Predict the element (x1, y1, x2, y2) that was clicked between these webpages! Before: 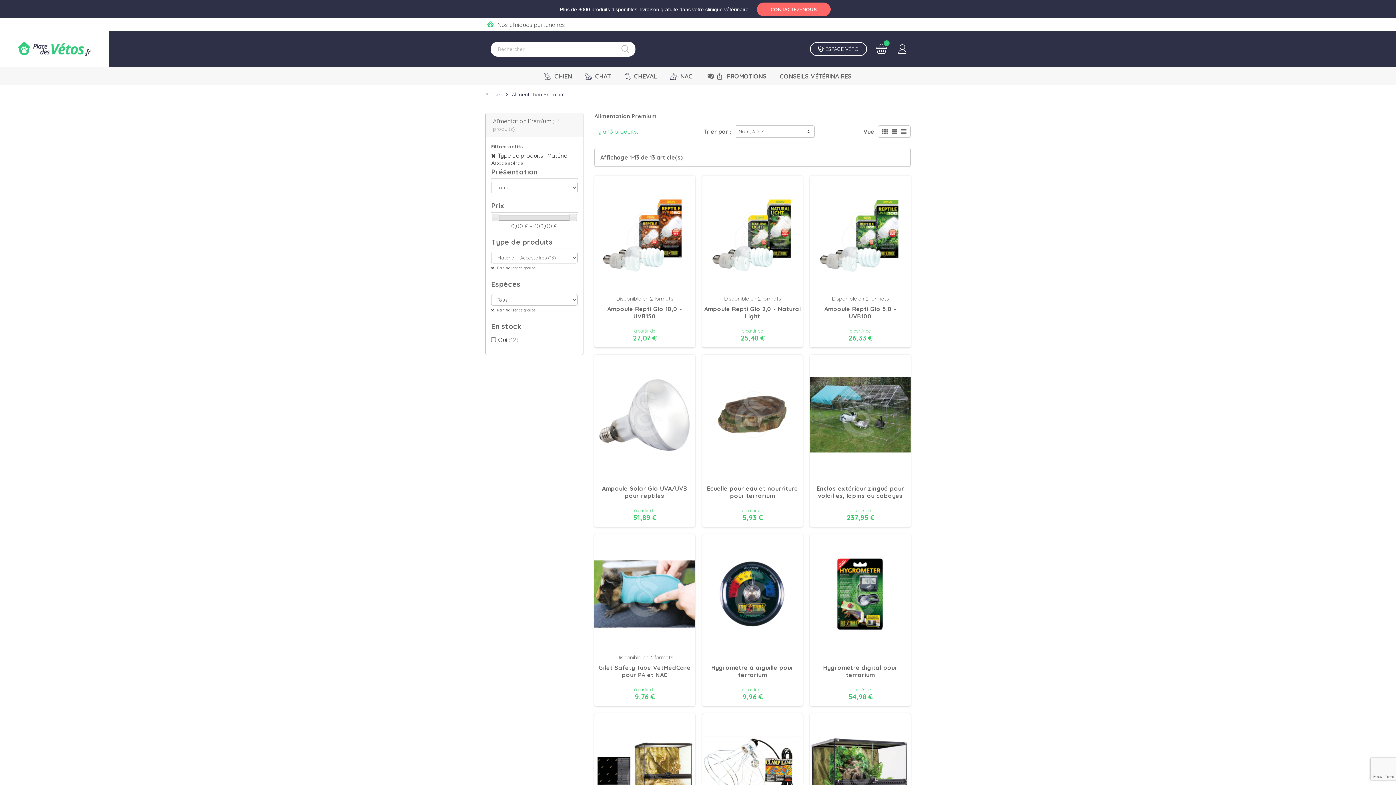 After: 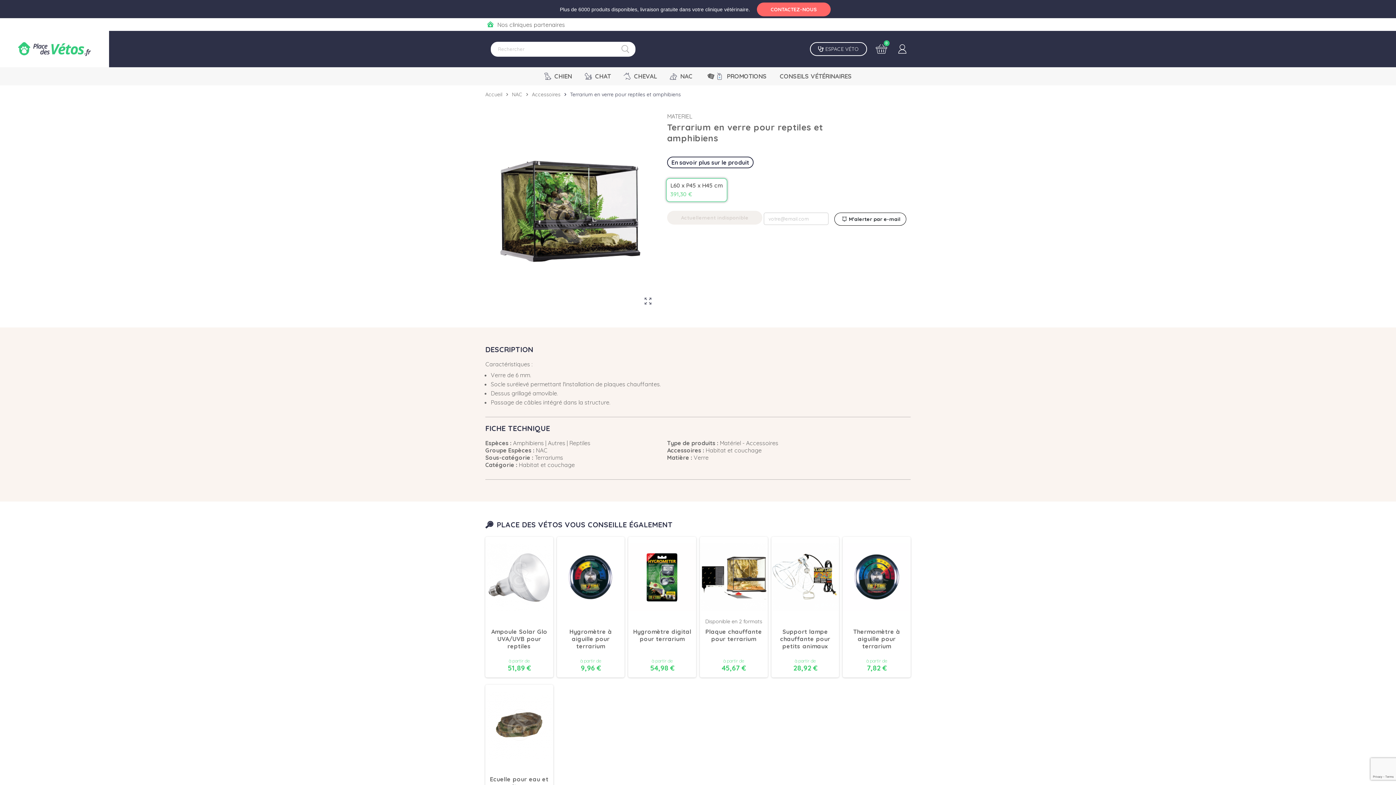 Action: bbox: (810, 769, 910, 776)